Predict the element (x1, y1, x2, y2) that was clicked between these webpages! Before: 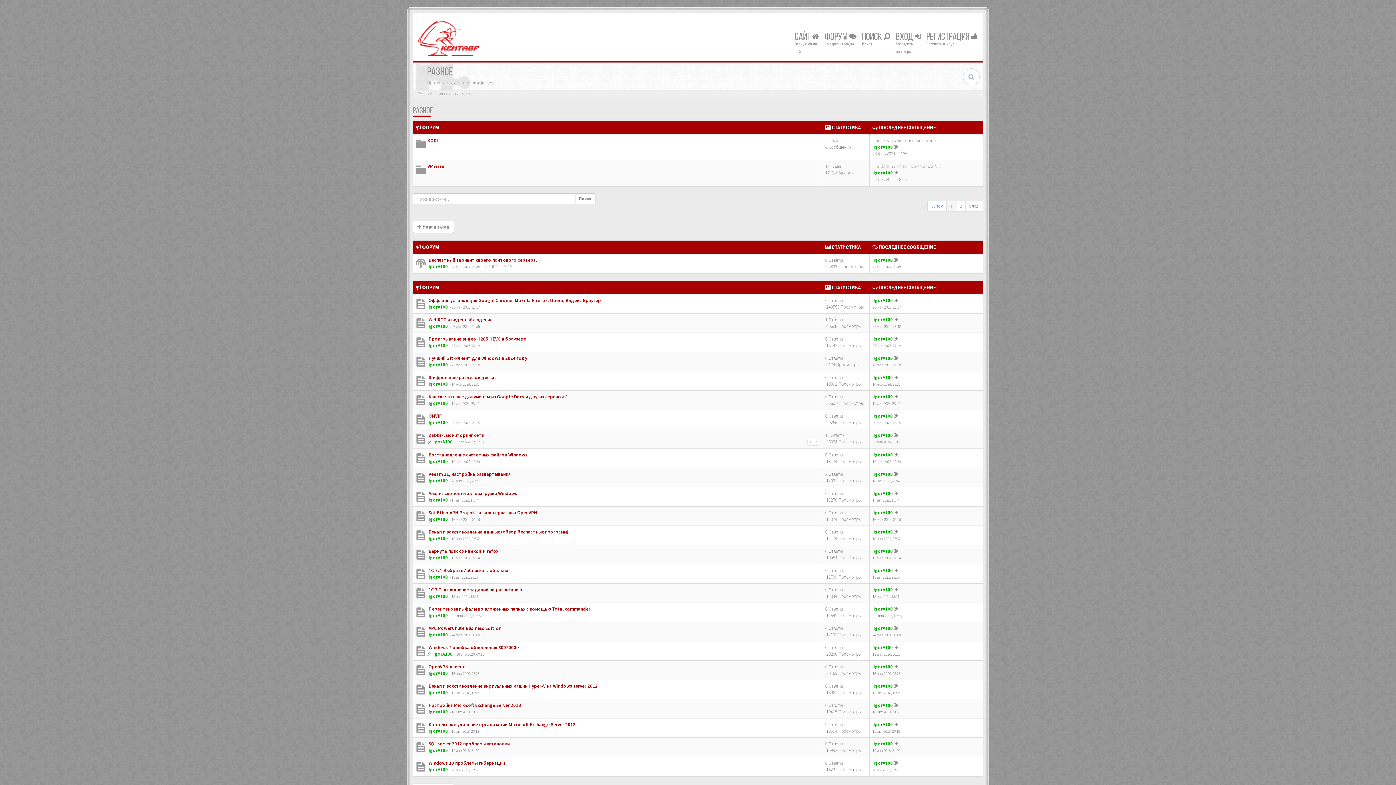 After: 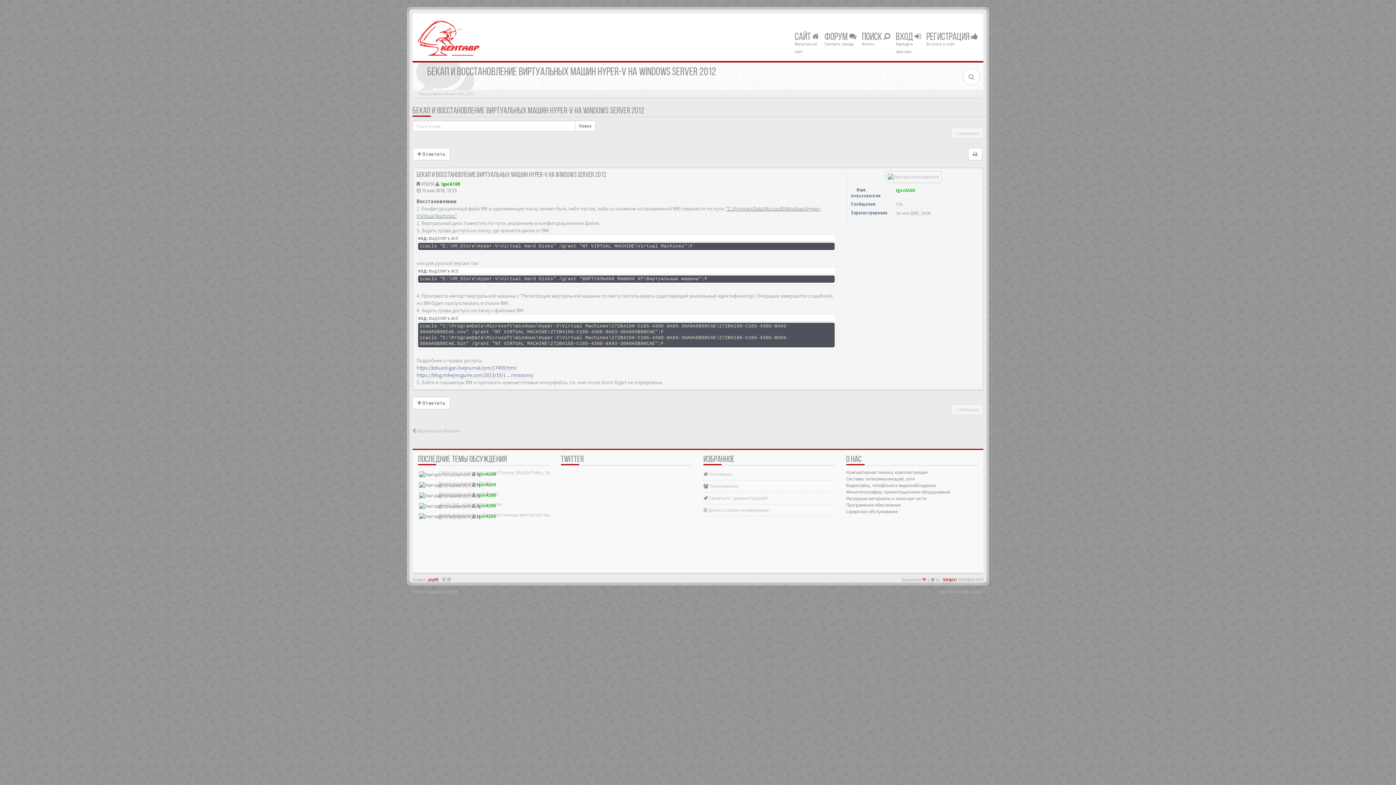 Action: bbox: (894, 683, 898, 689)